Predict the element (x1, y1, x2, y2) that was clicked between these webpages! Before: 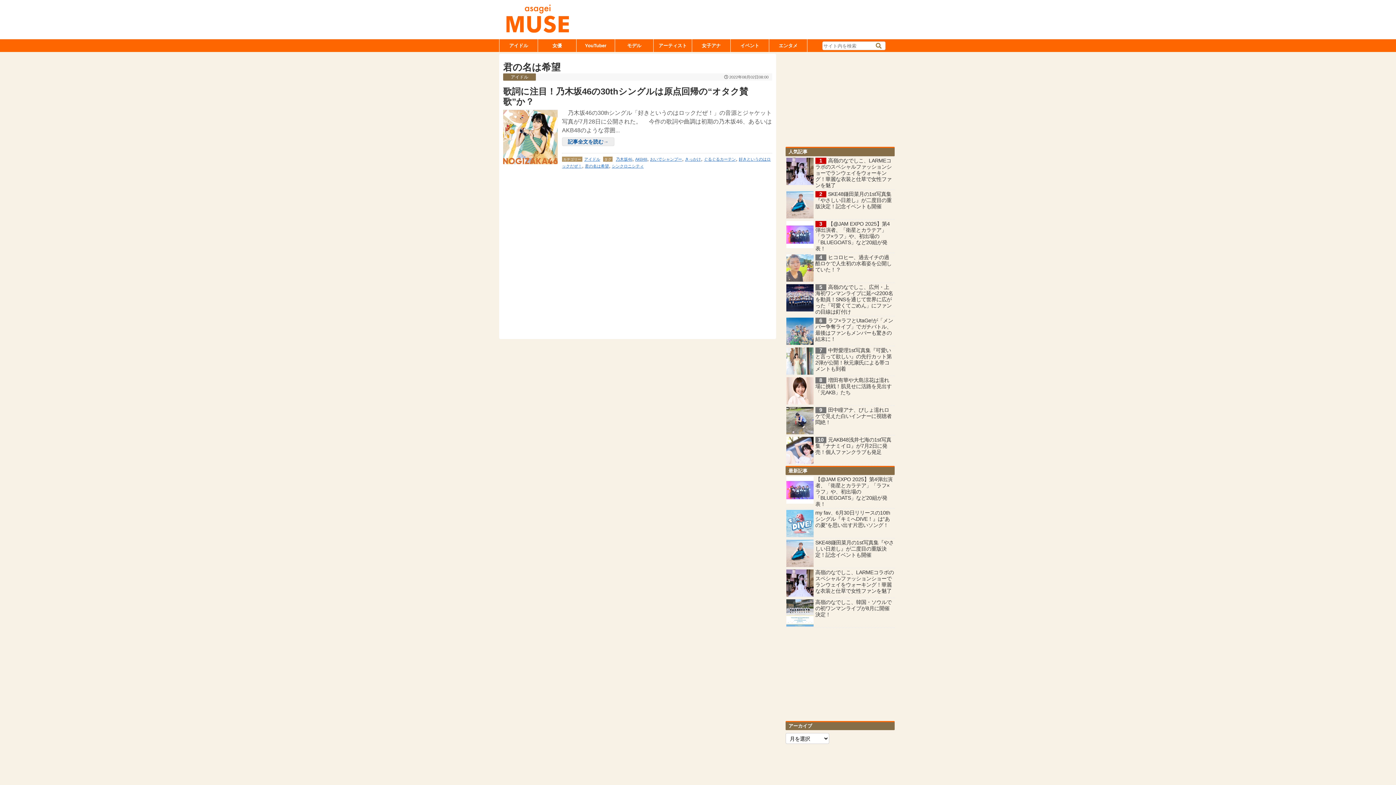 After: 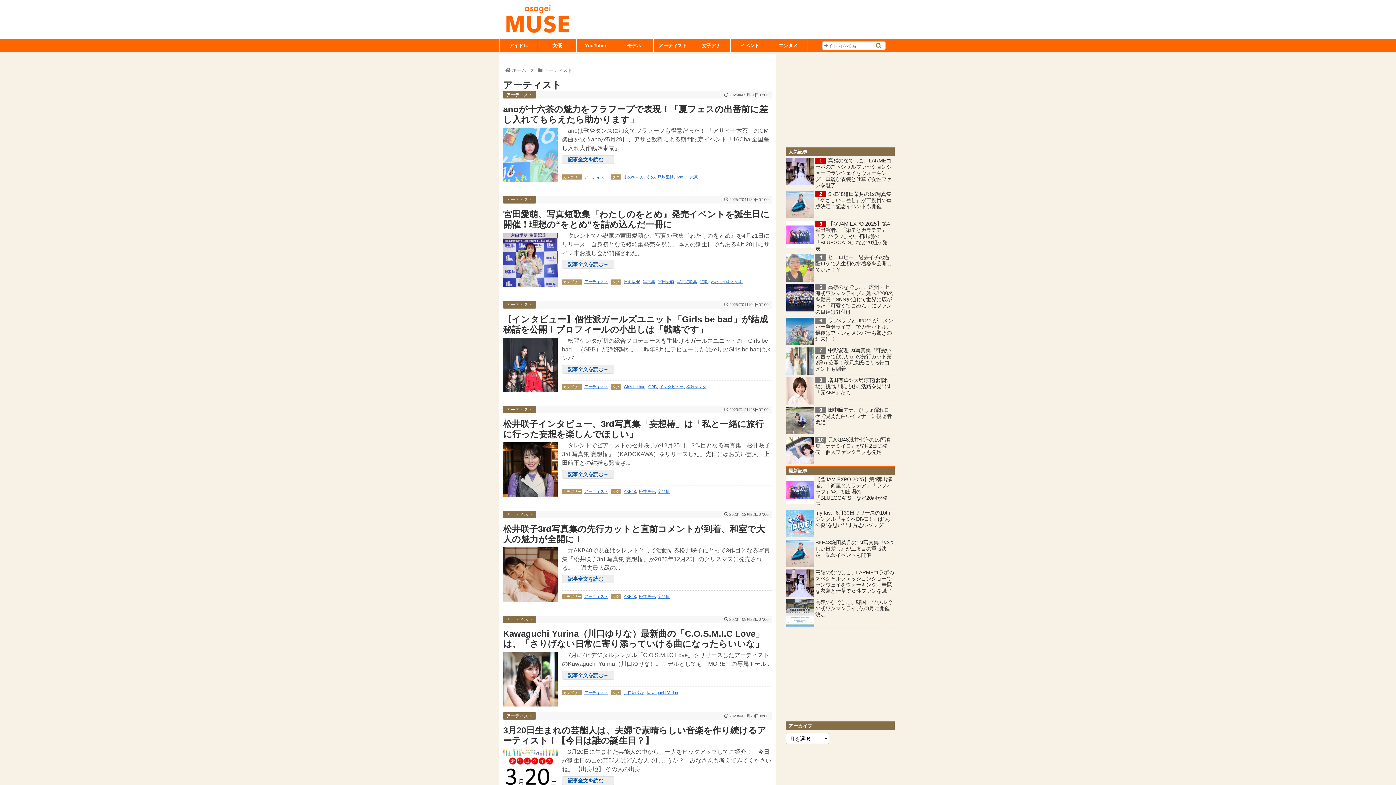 Action: bbox: (653, 39, 692, 52) label: アーティスト